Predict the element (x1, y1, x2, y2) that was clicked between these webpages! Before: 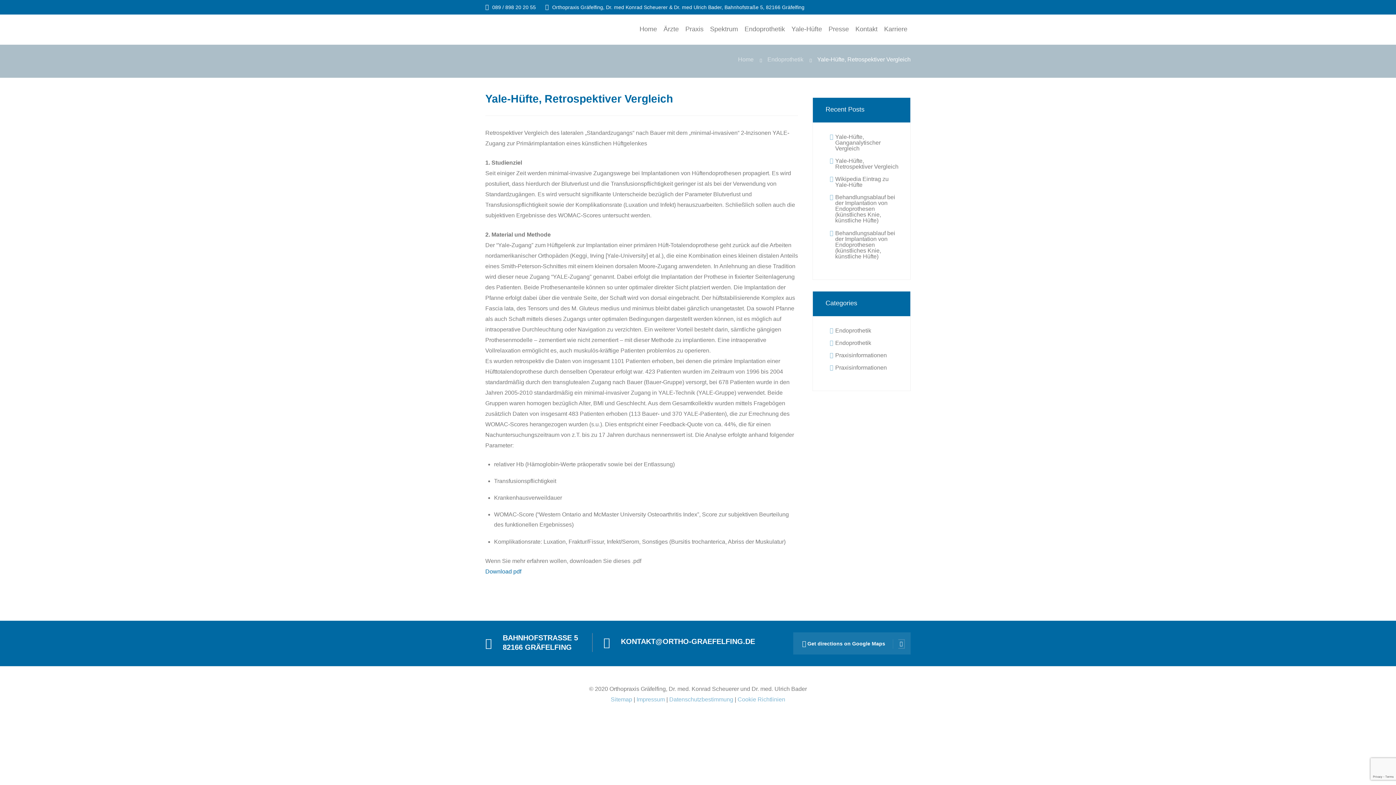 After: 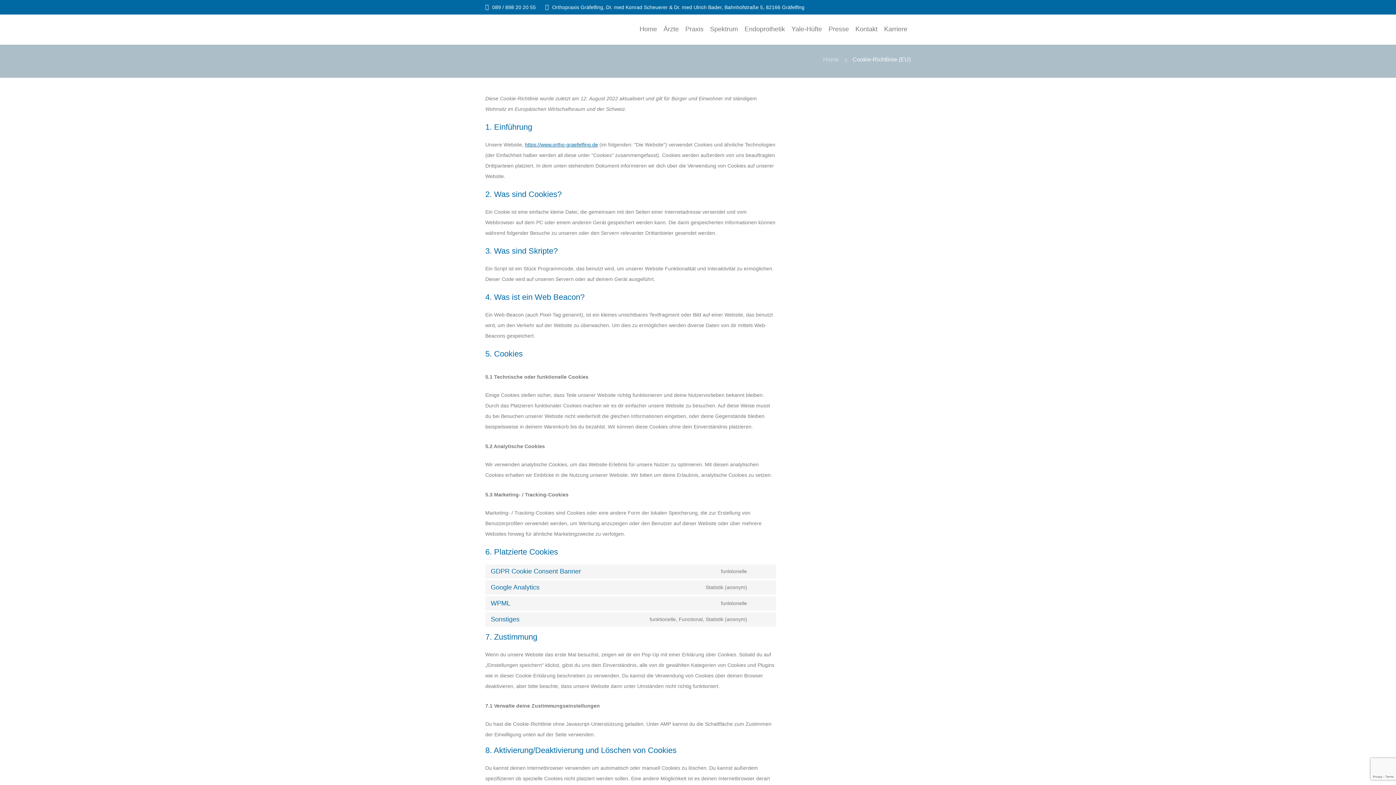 Action: label: Cookie Richtlinien bbox: (737, 696, 785, 702)